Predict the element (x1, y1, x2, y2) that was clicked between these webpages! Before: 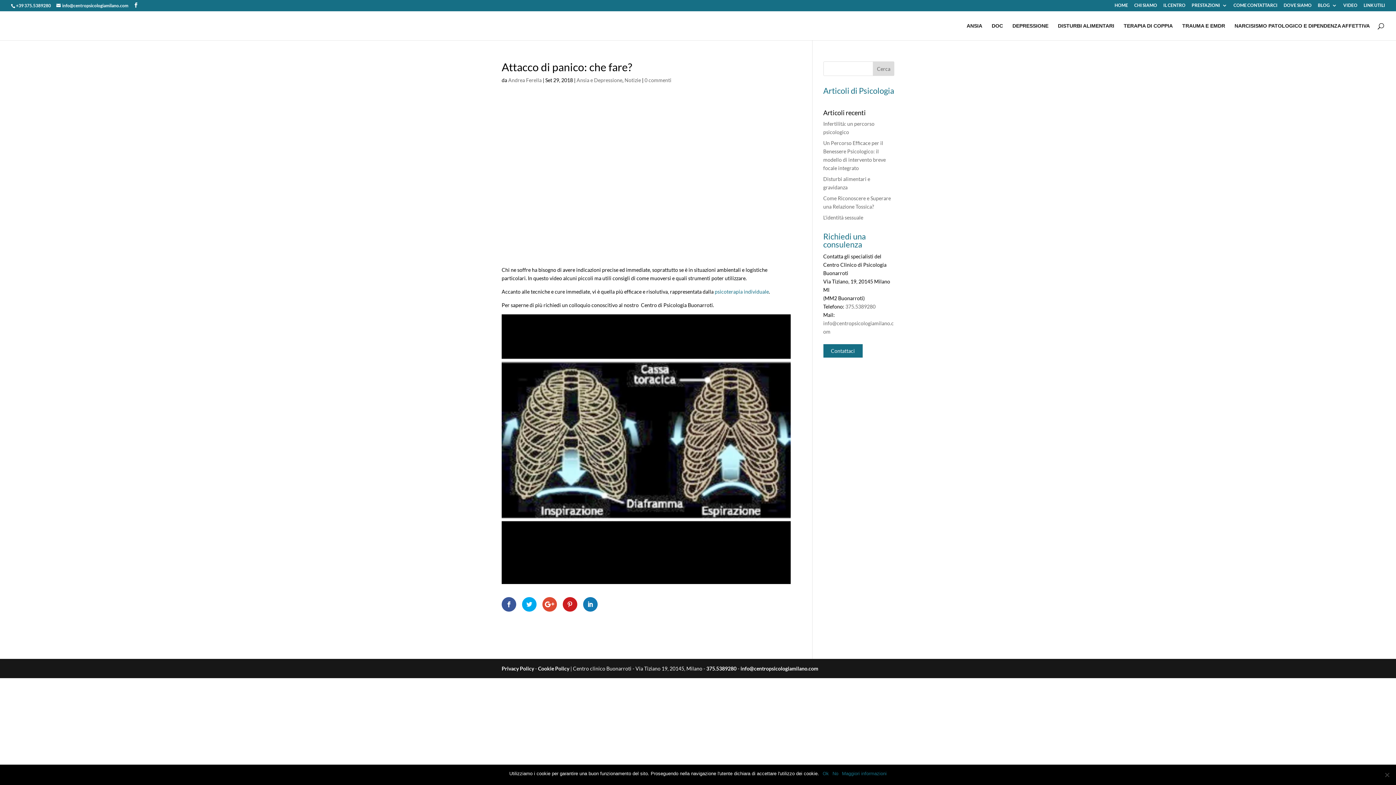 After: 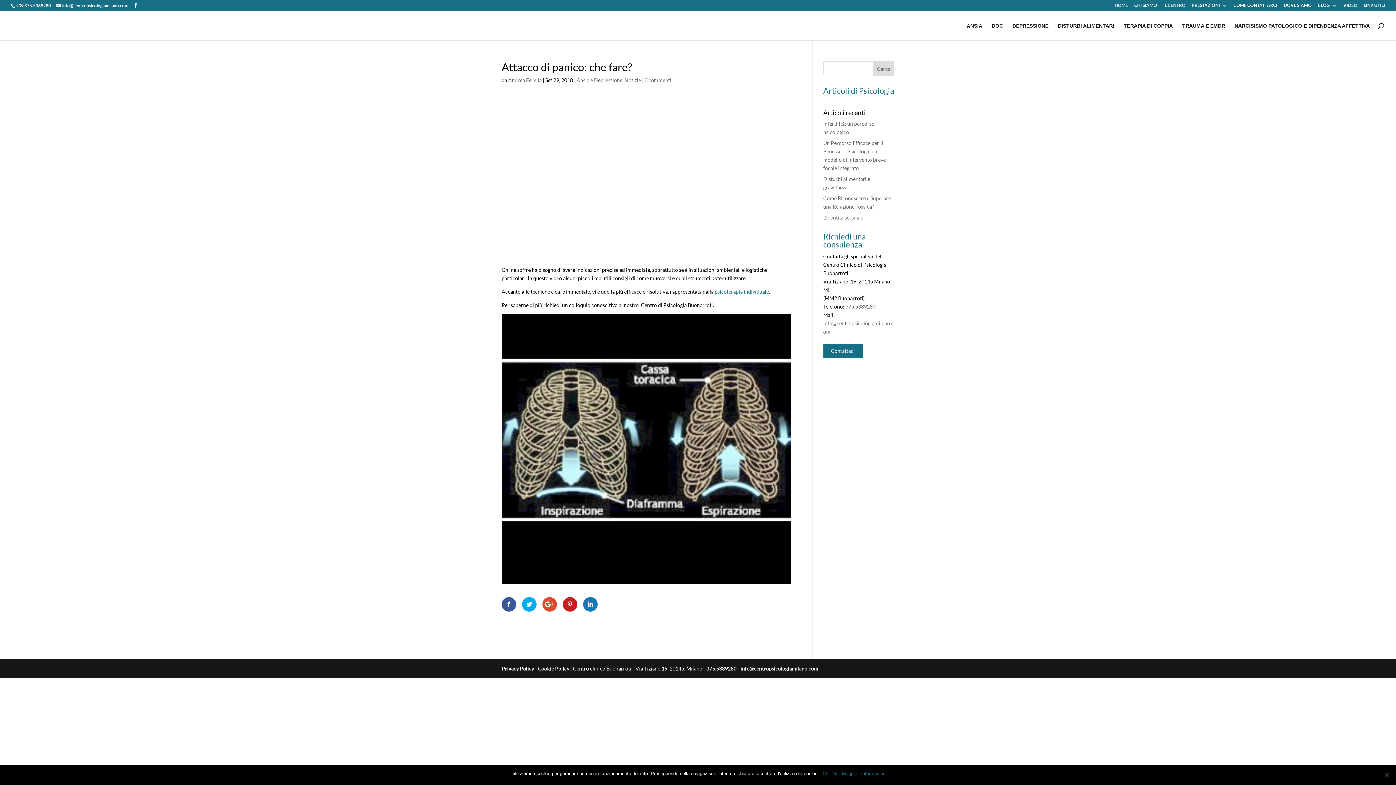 Action: label: Maggiori informazioni bbox: (842, 770, 886, 777)